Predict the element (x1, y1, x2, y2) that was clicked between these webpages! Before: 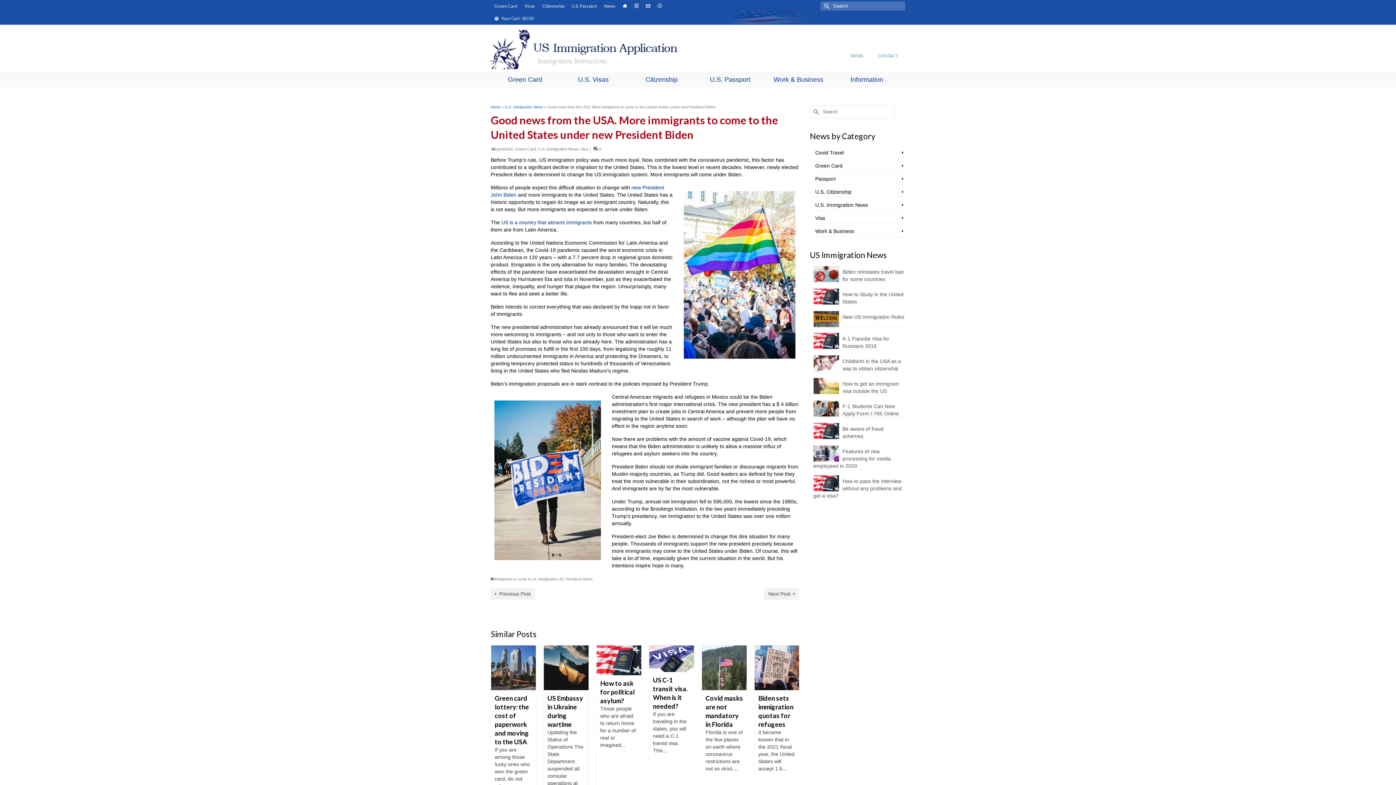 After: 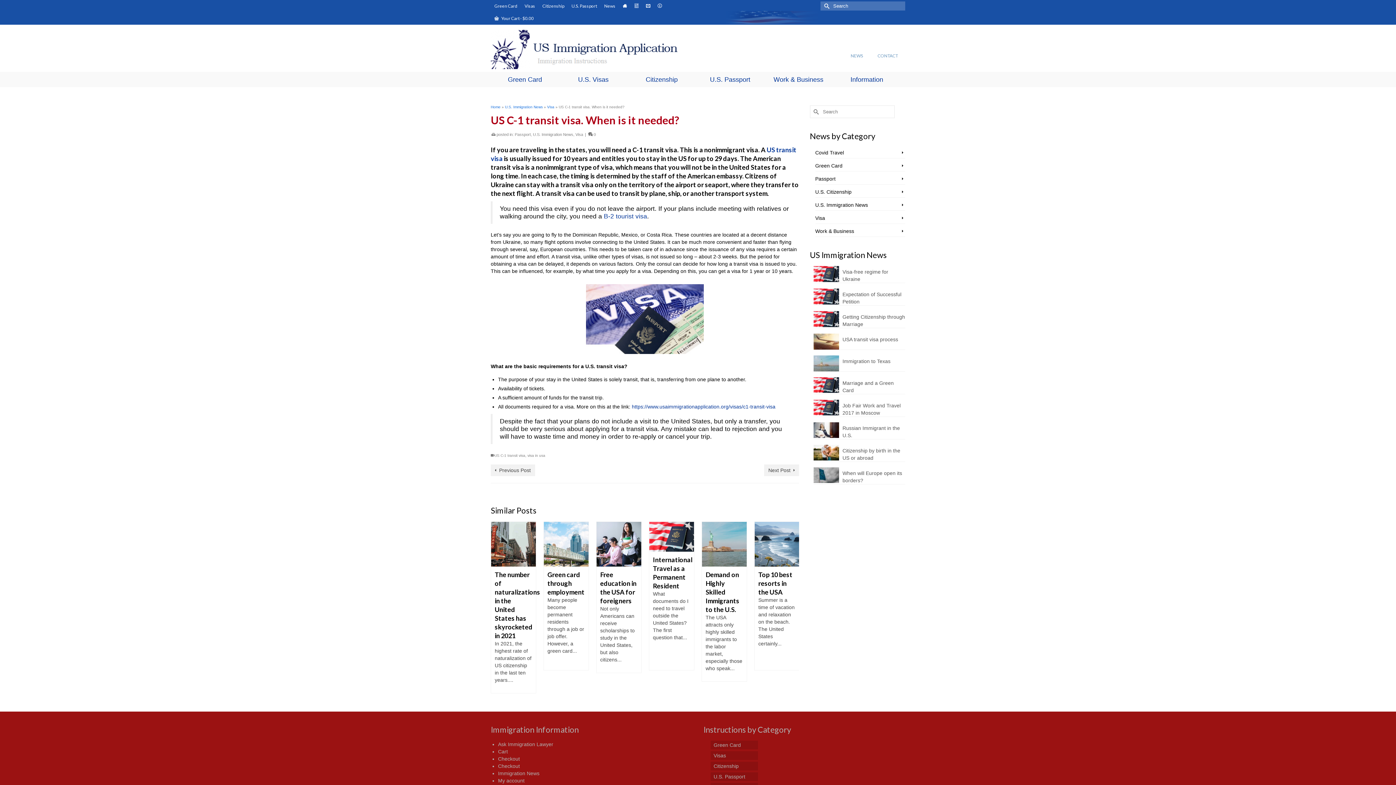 Action: bbox: (702, 645, 746, 672)